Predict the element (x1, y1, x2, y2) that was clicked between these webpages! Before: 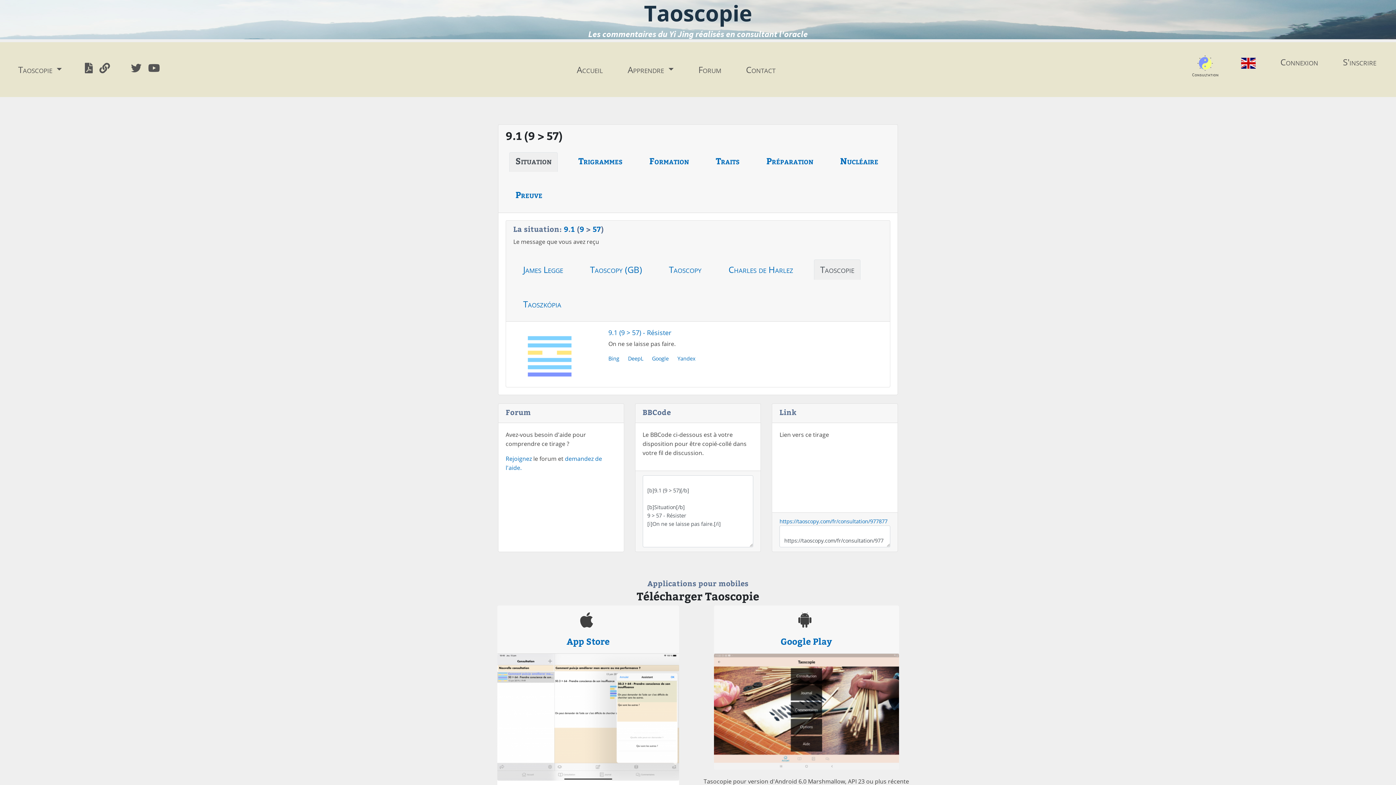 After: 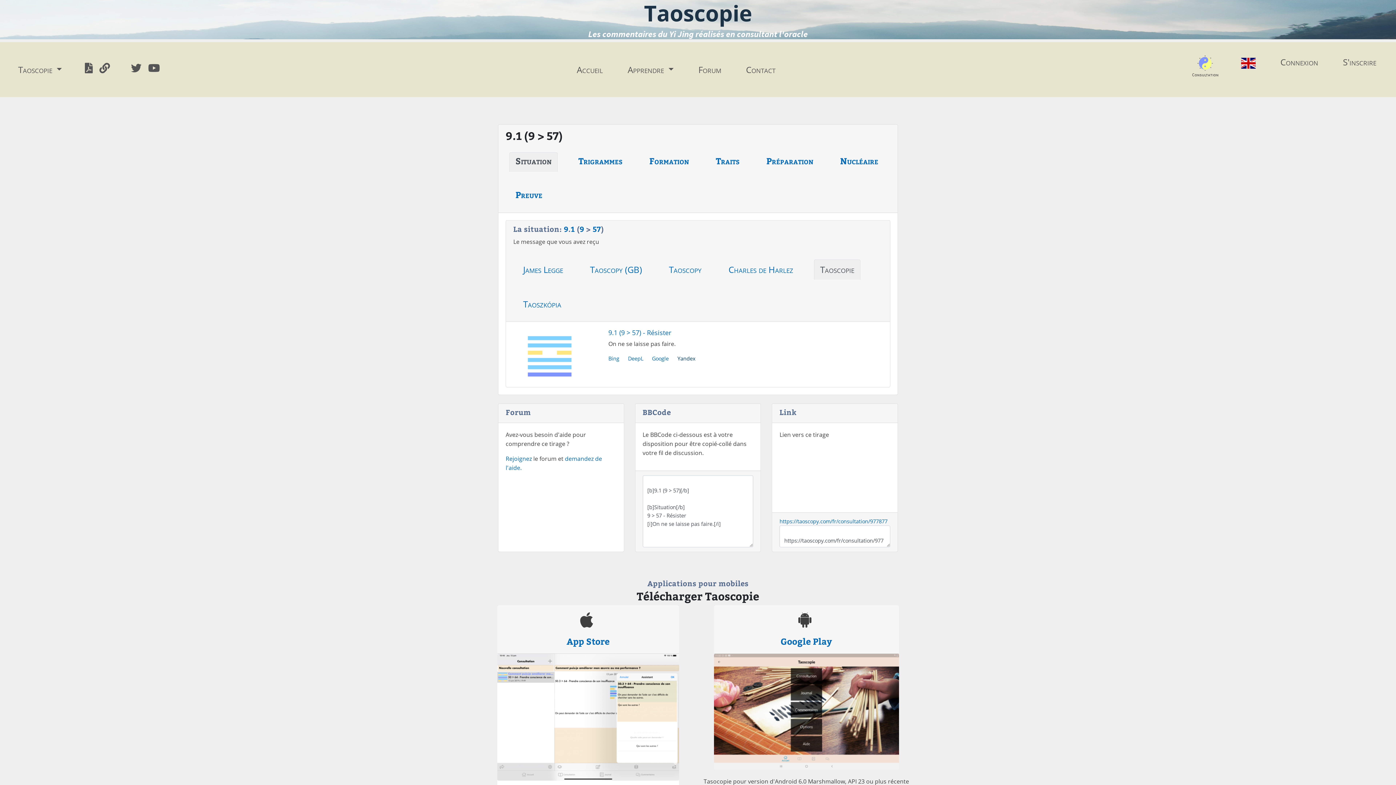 Action: label: Yandex bbox: (677, 355, 695, 362)